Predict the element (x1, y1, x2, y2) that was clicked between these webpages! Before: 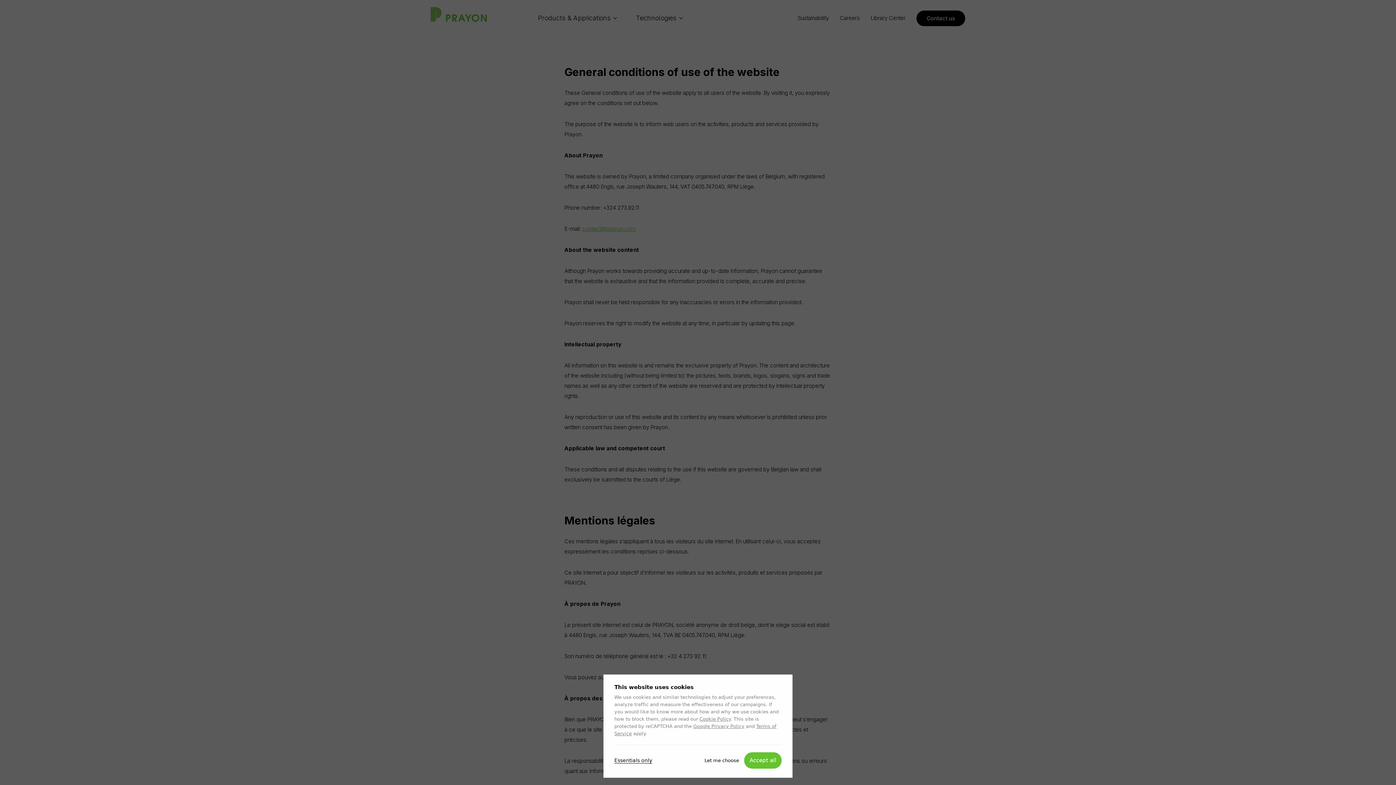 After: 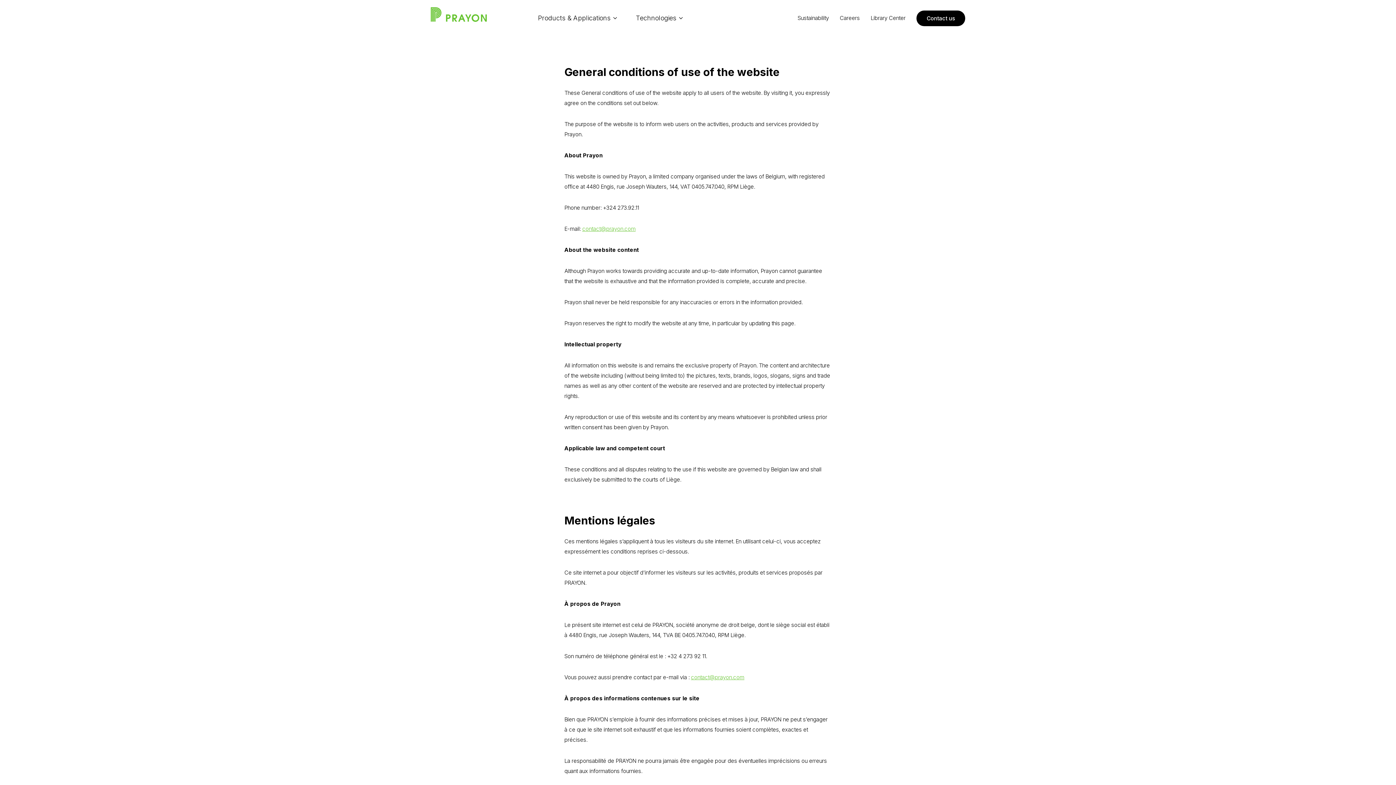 Action: bbox: (744, 752, 781, 769) label: Accept all